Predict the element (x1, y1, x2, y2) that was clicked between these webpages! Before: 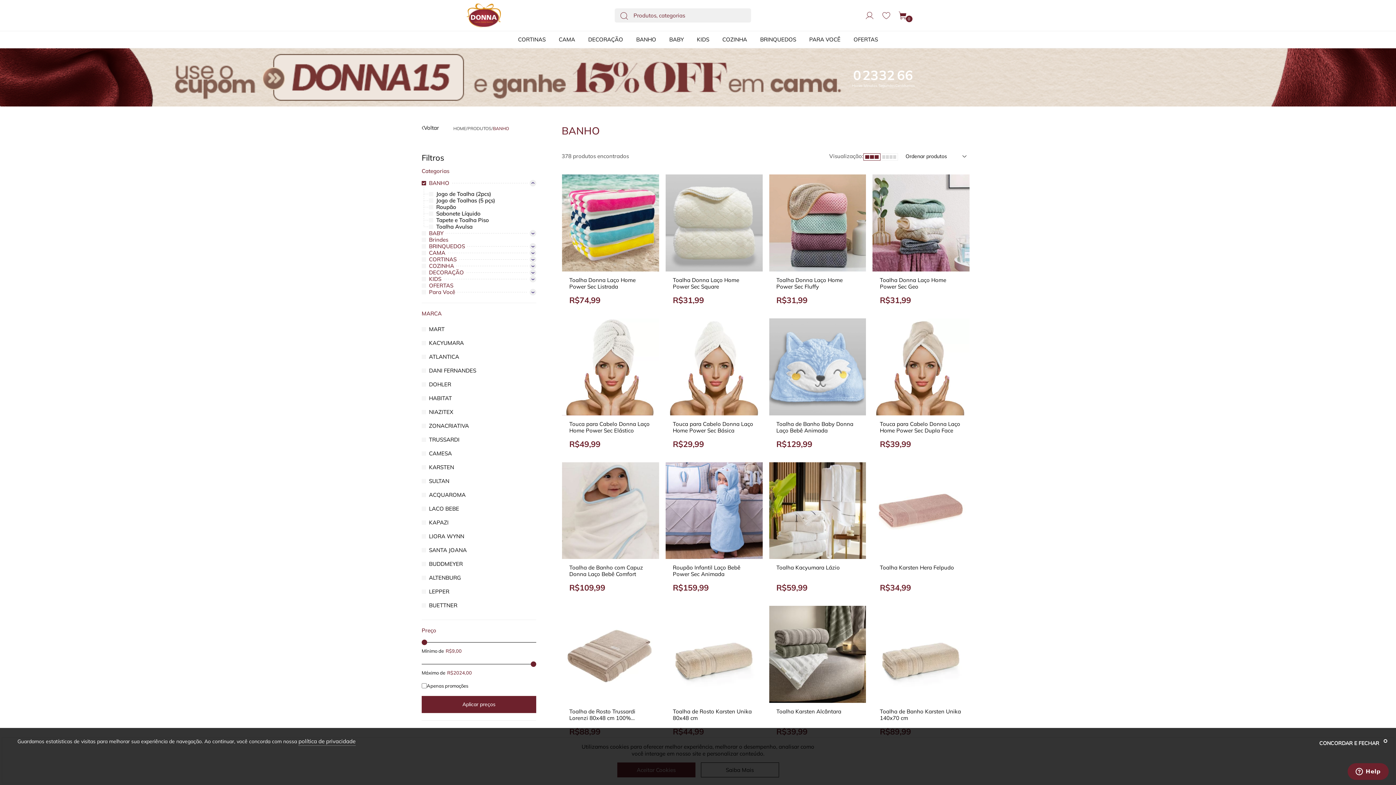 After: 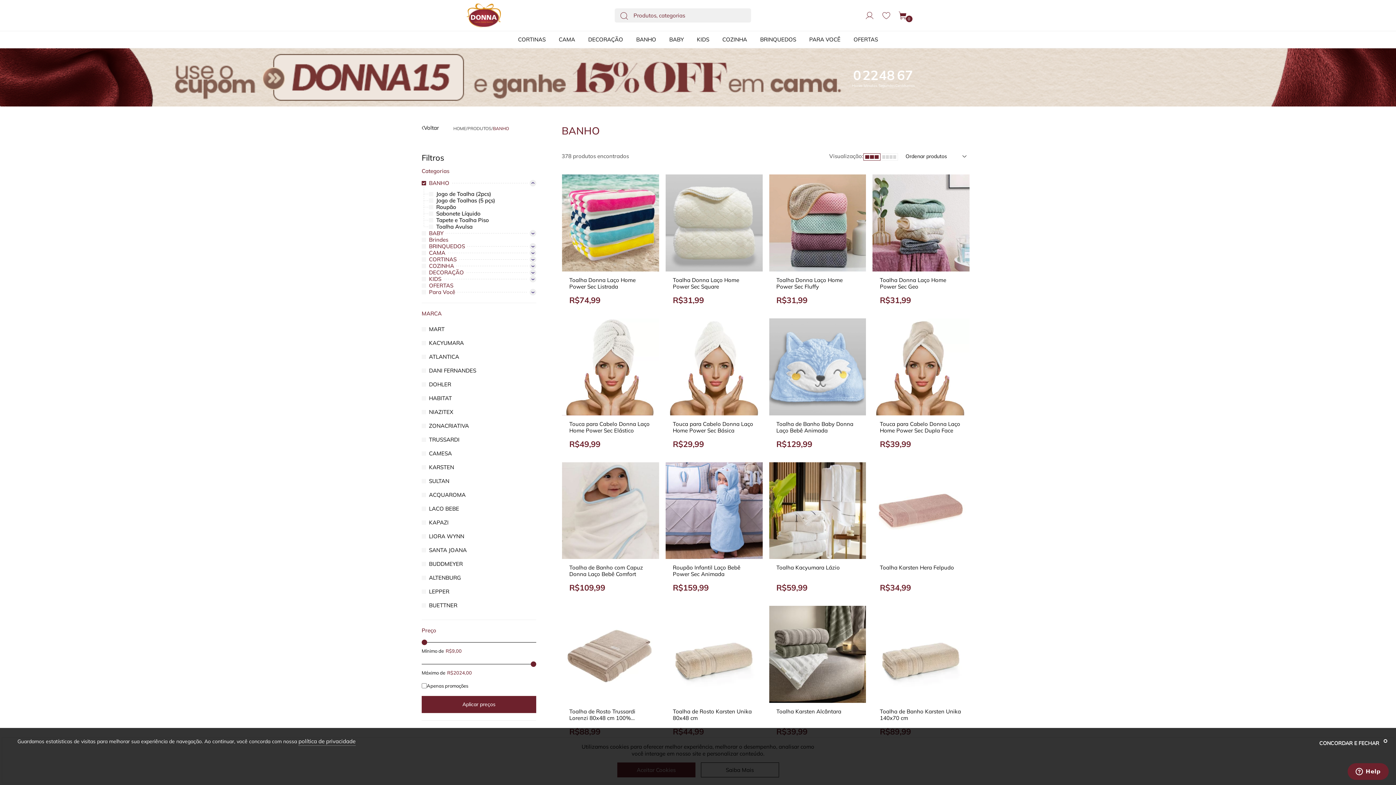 Action: label: Aplicar preços bbox: (421, 696, 536, 713)